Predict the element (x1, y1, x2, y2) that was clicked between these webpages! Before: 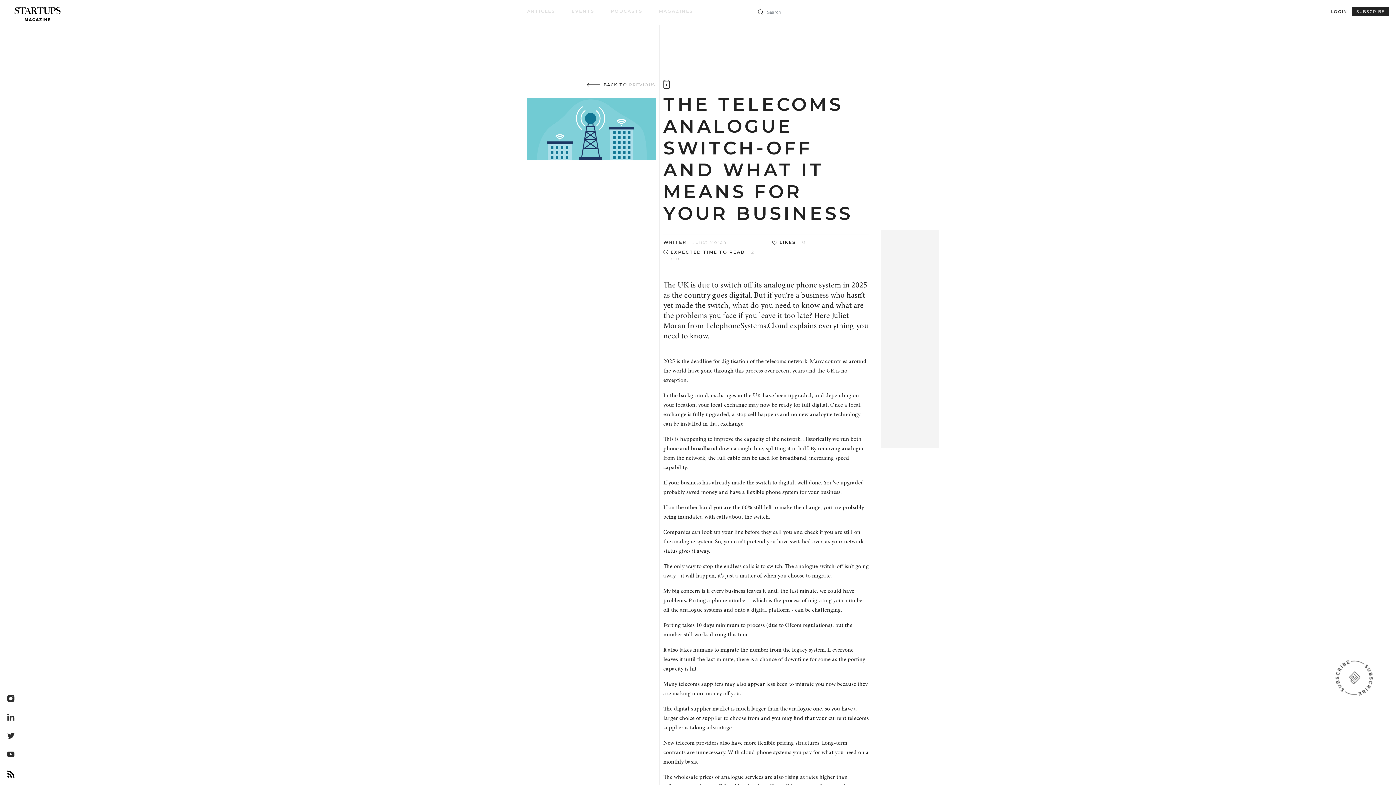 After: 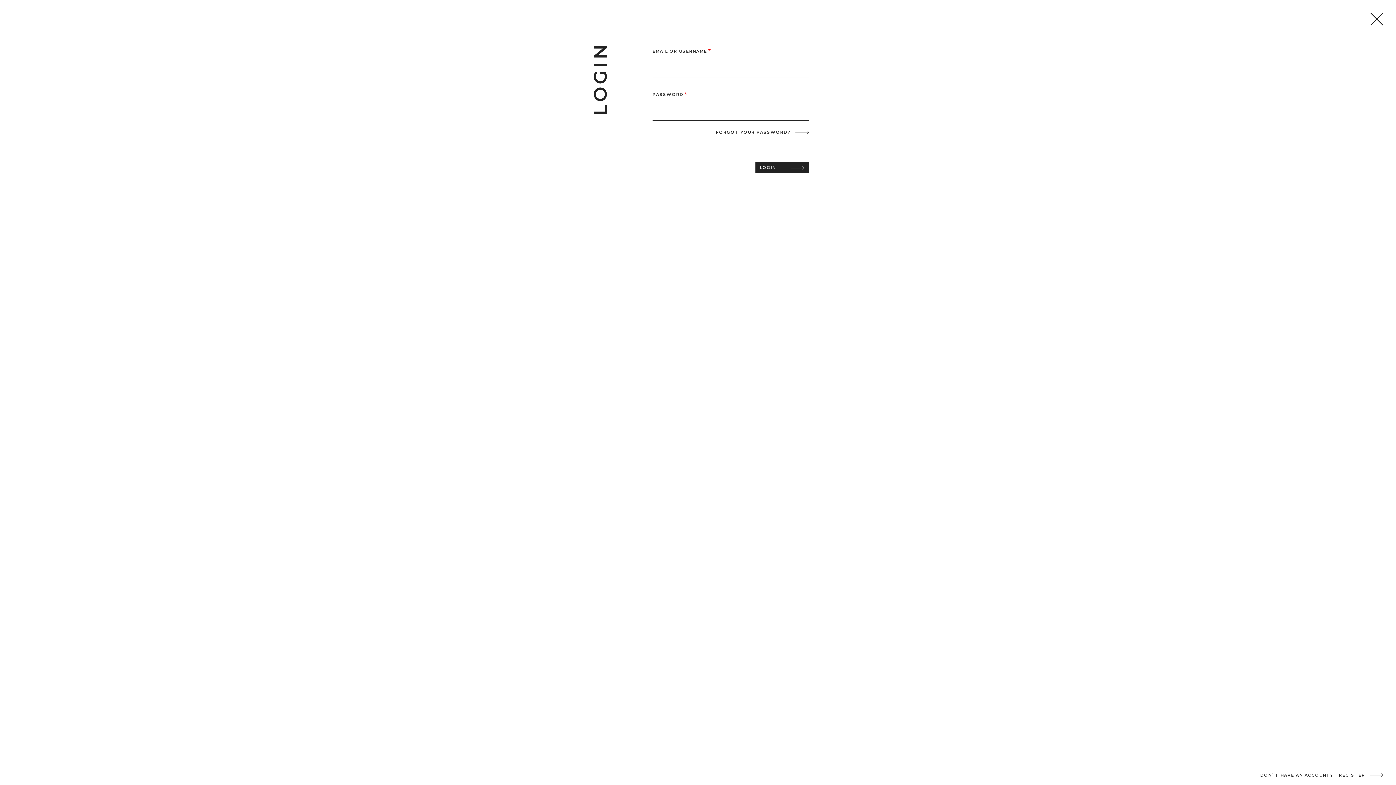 Action: label: LOGIN bbox: (1331, 8, 1347, 14)